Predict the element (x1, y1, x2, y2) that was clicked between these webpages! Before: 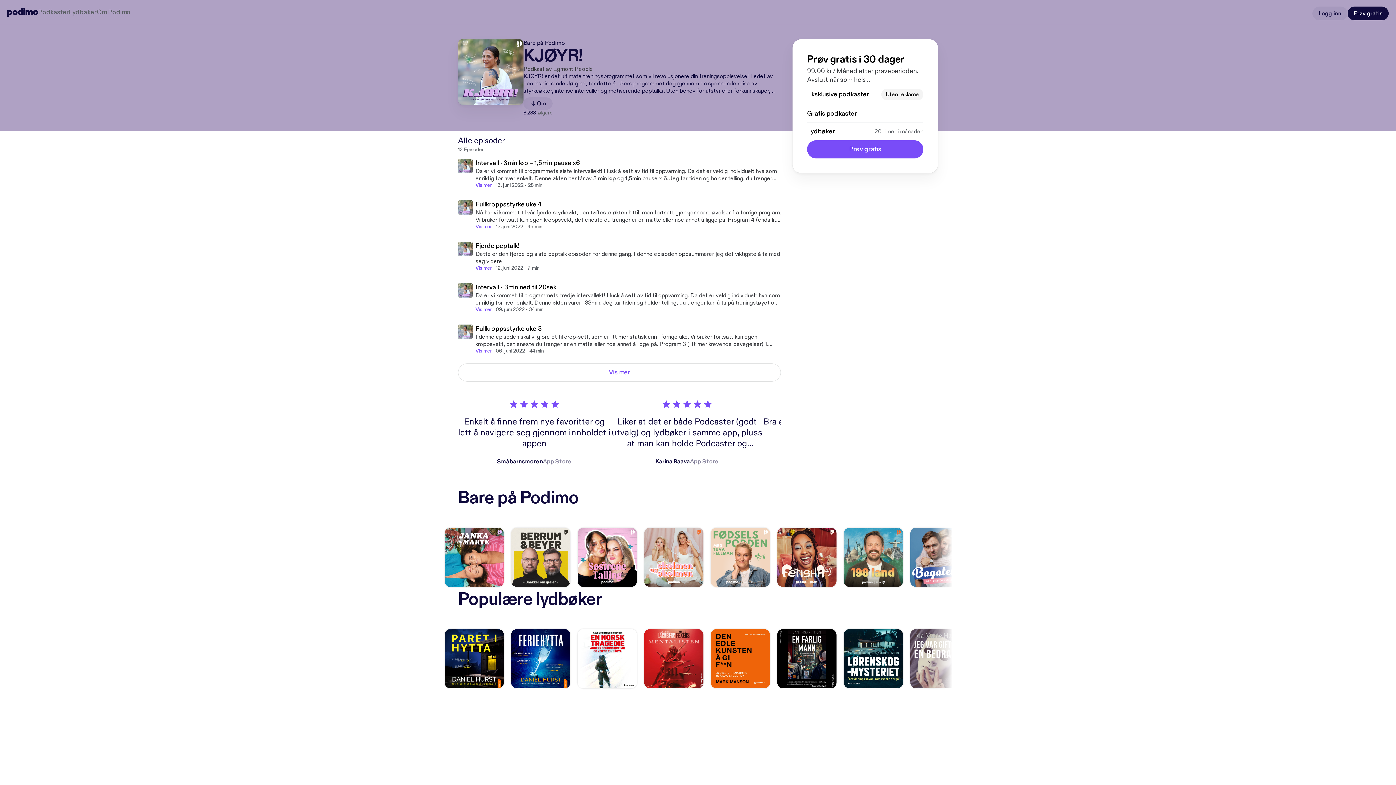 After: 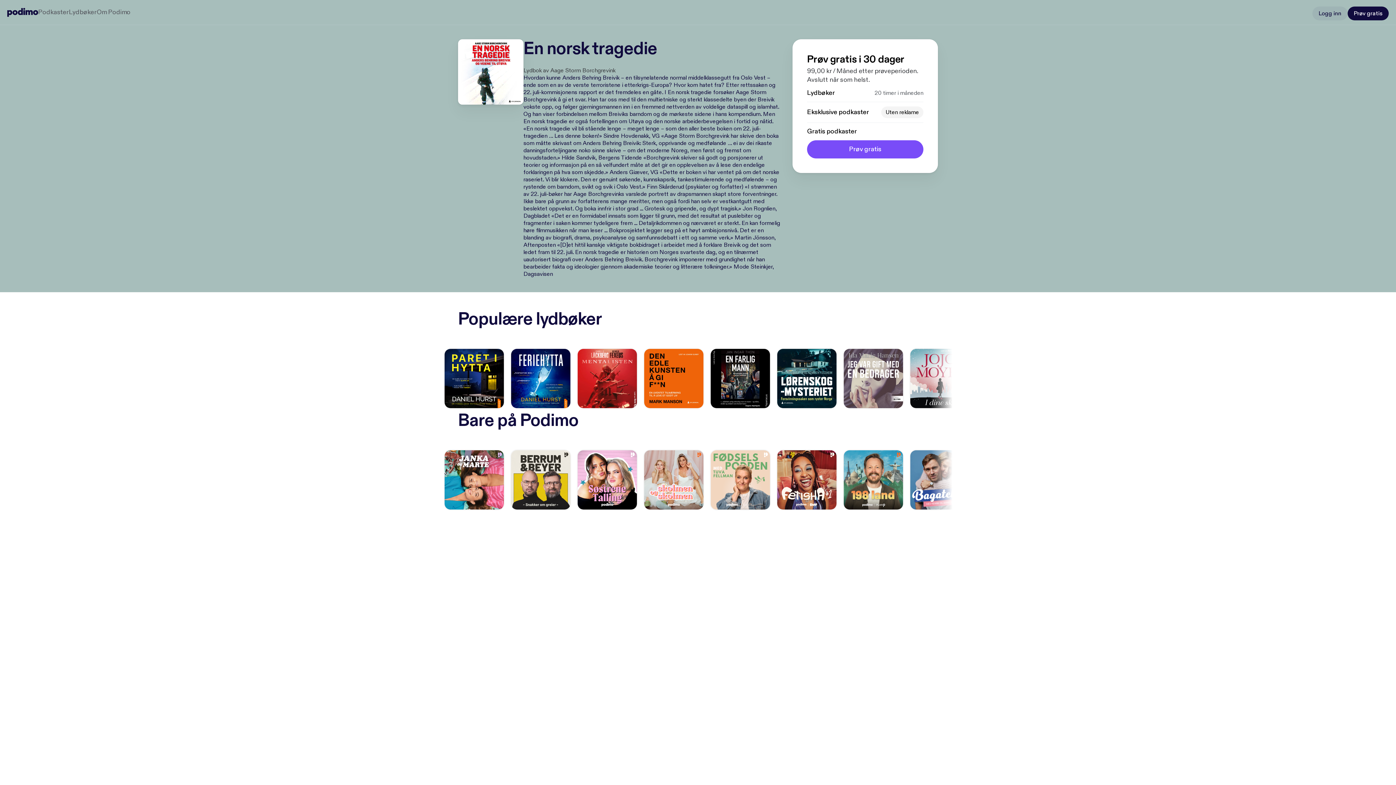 Action: bbox: (577, 629, 637, 688)